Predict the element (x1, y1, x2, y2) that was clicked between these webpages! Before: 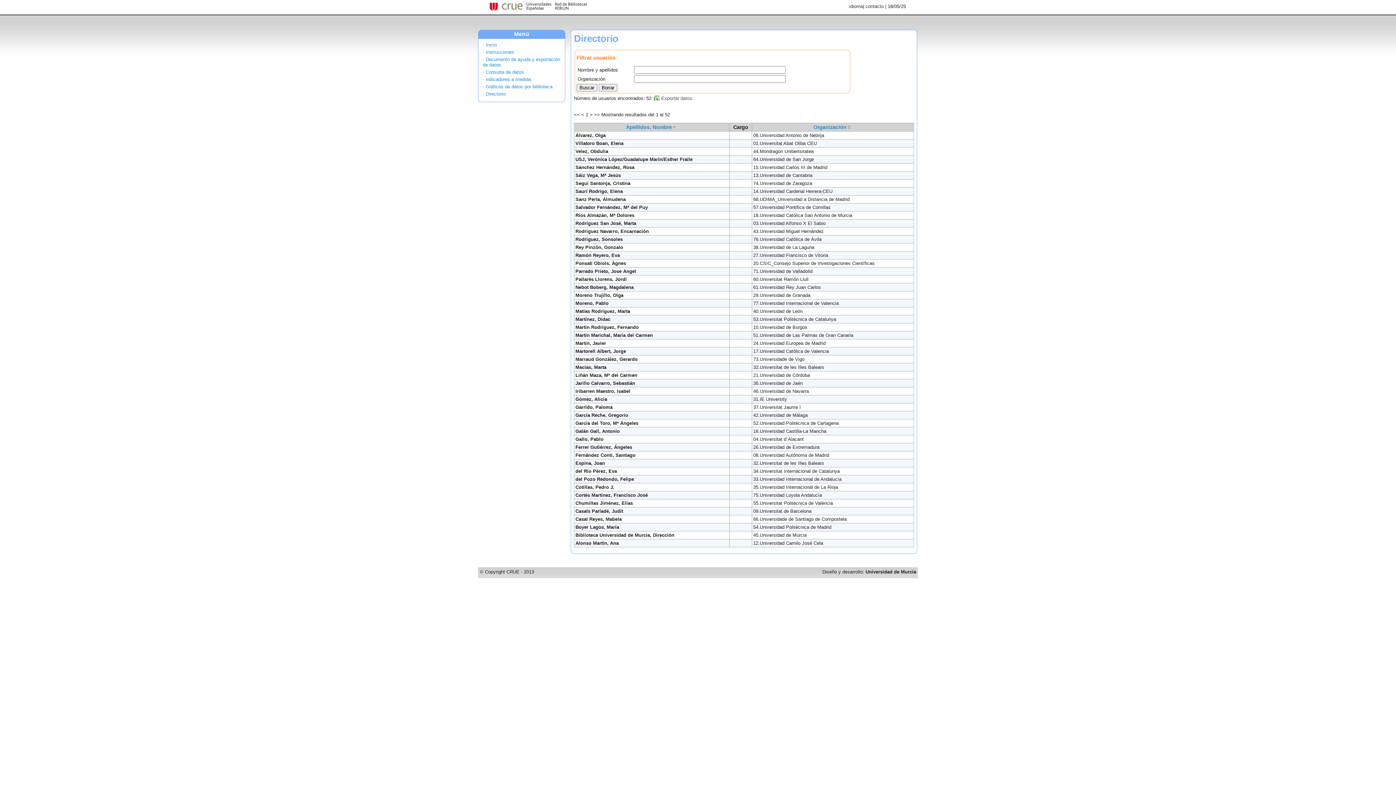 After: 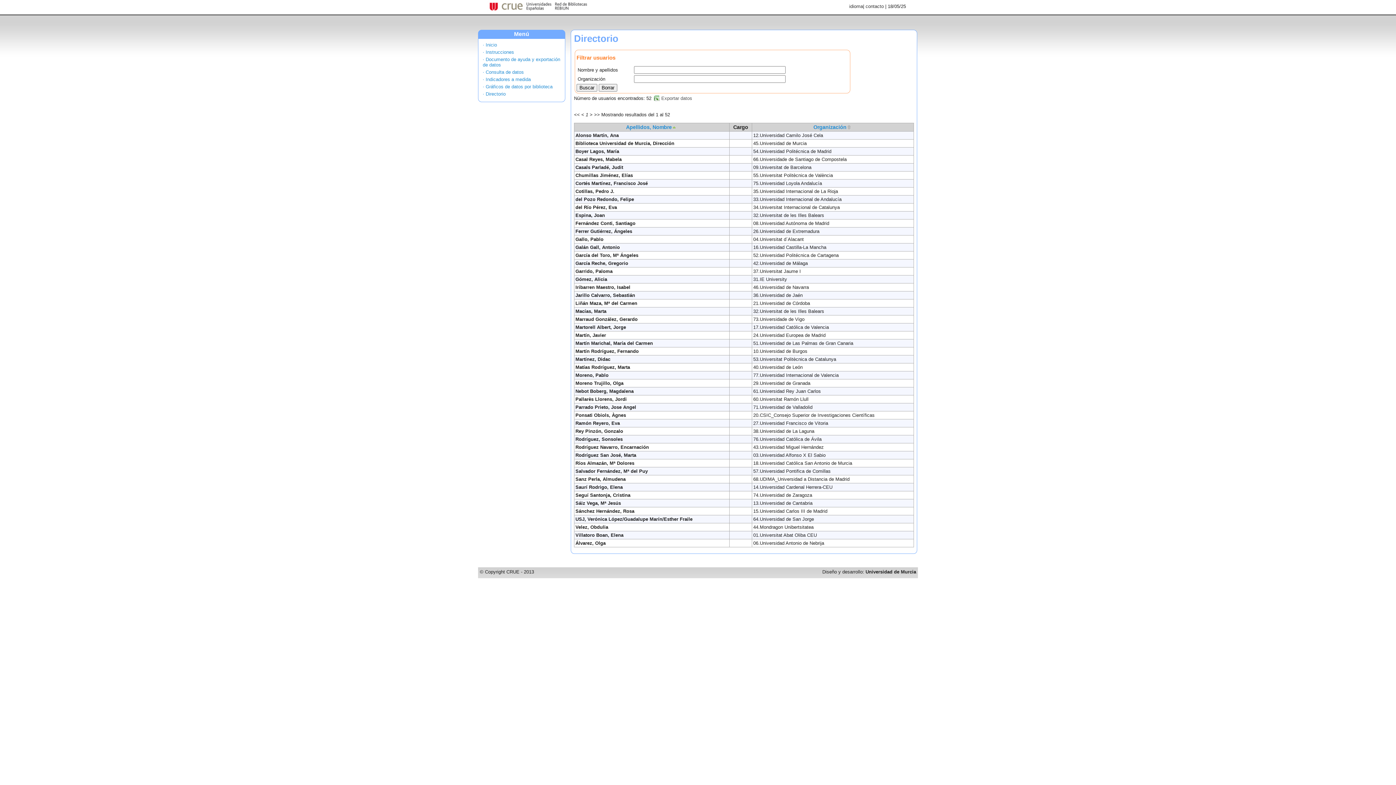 Action: label: Apellidos, Nombre bbox: (626, 124, 677, 130)